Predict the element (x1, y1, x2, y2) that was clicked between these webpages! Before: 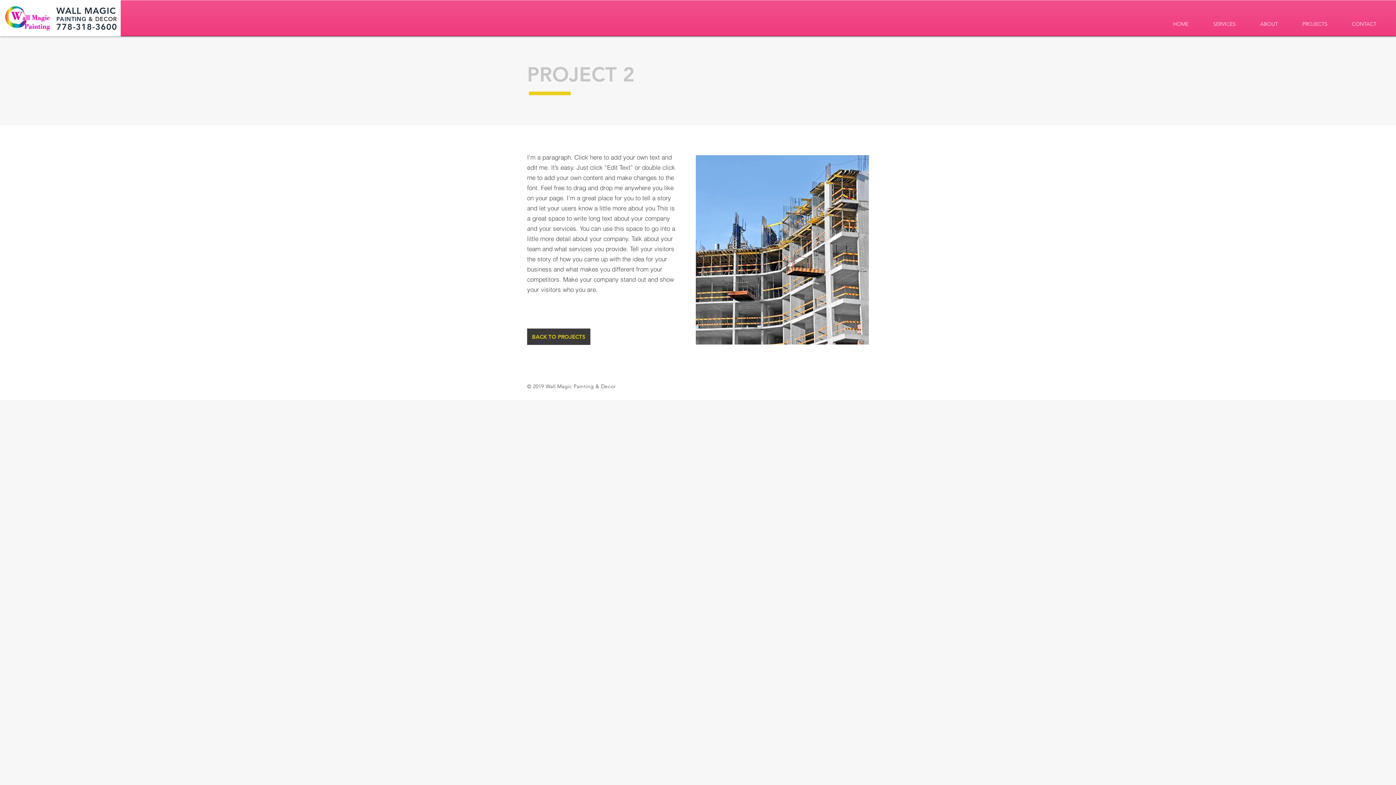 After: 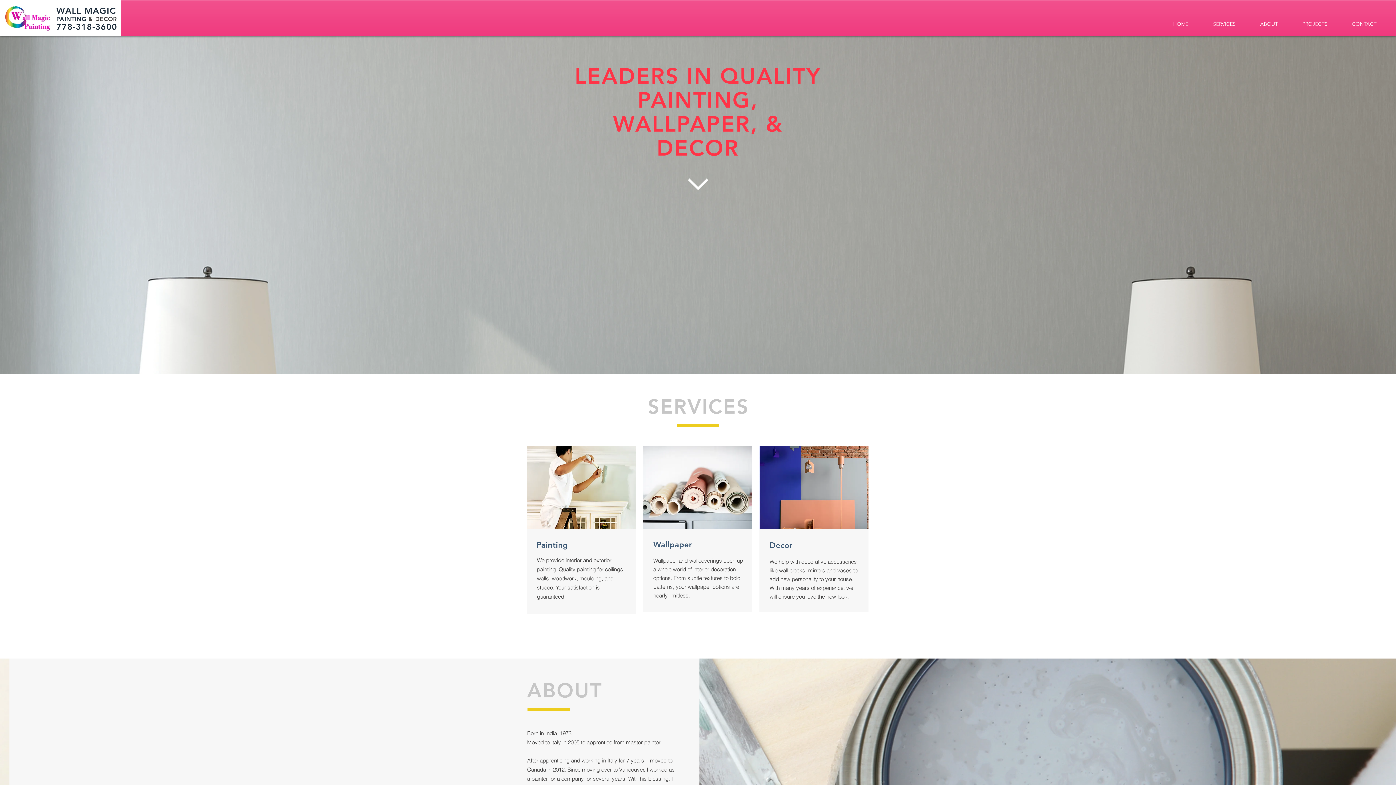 Action: label: 778-318-3600 bbox: (56, 21, 117, 32)